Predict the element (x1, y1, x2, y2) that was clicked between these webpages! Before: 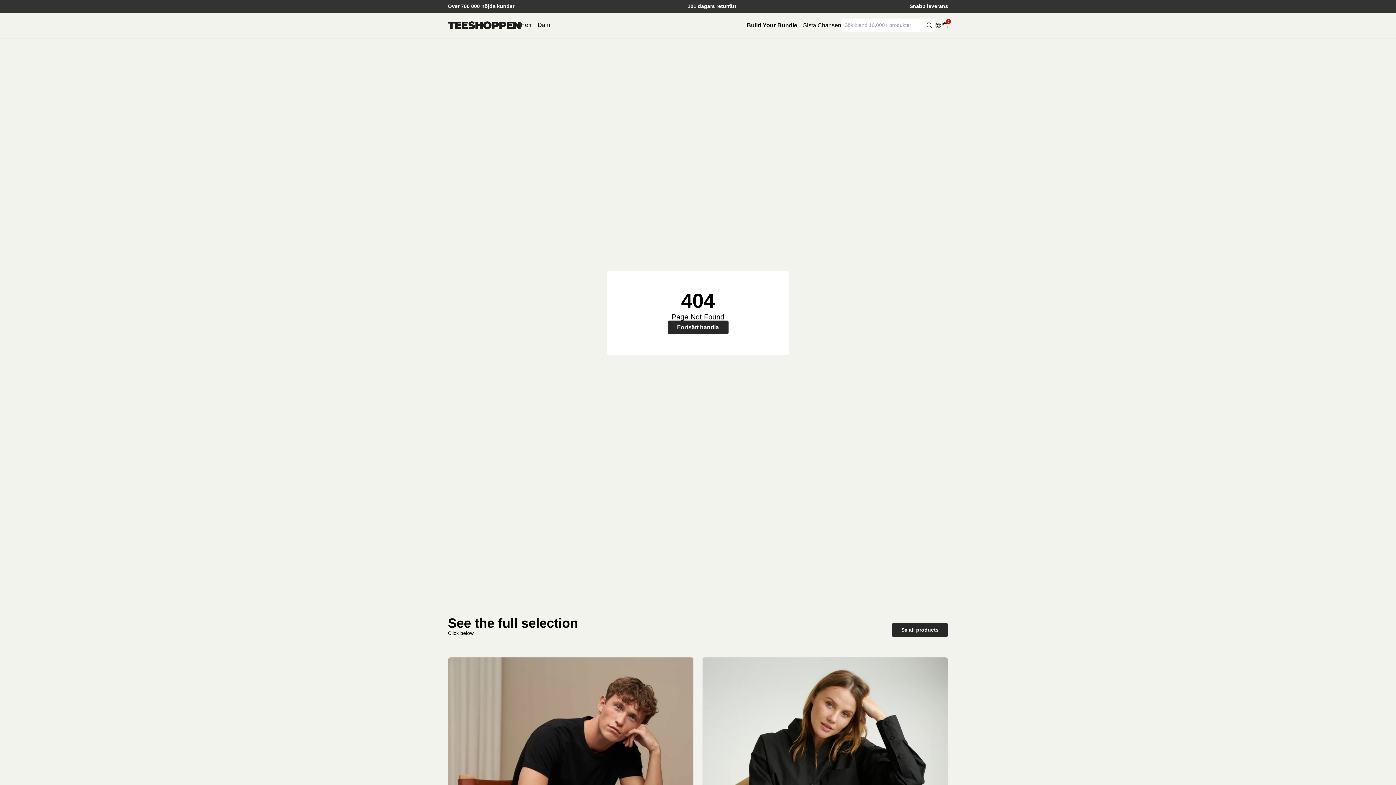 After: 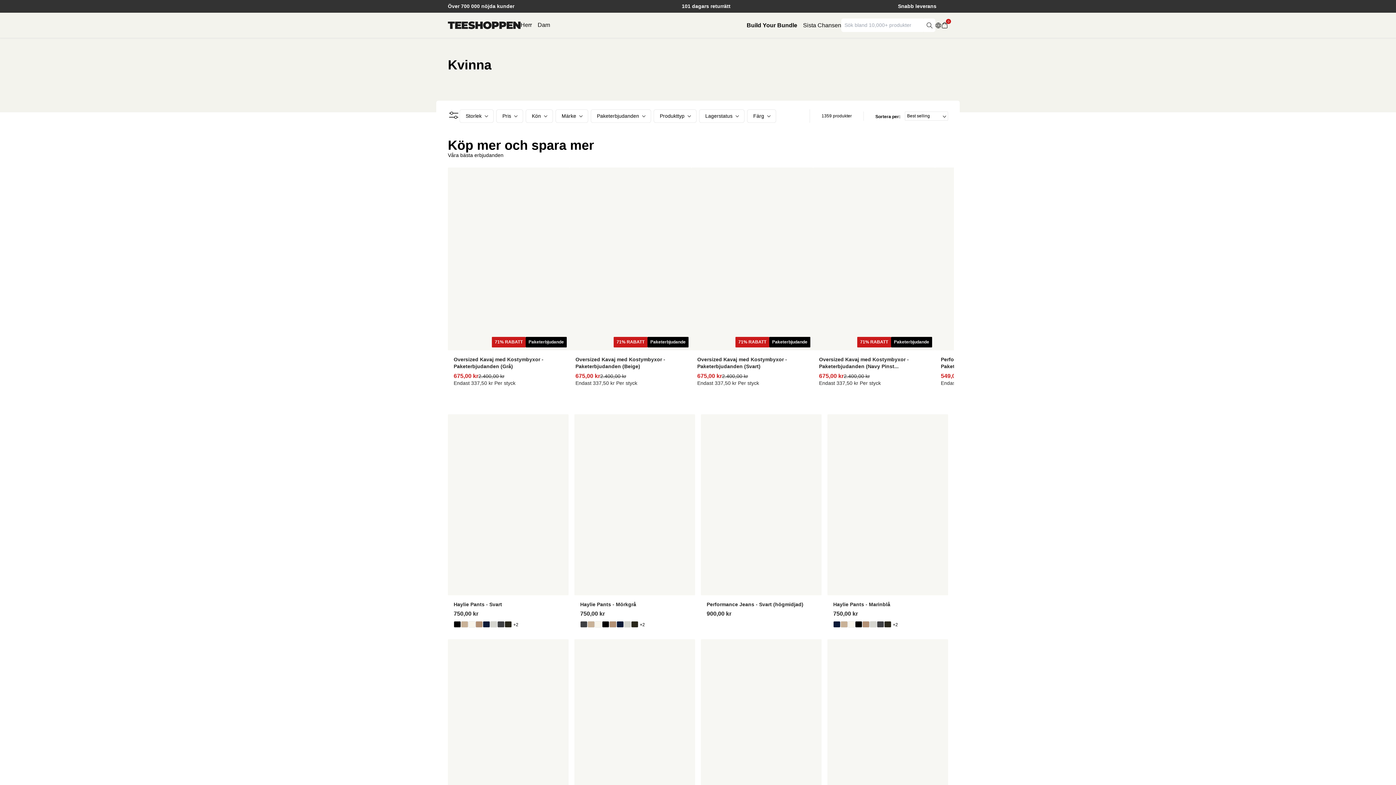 Action: label: Dam bbox: (537, 21, 550, 28)